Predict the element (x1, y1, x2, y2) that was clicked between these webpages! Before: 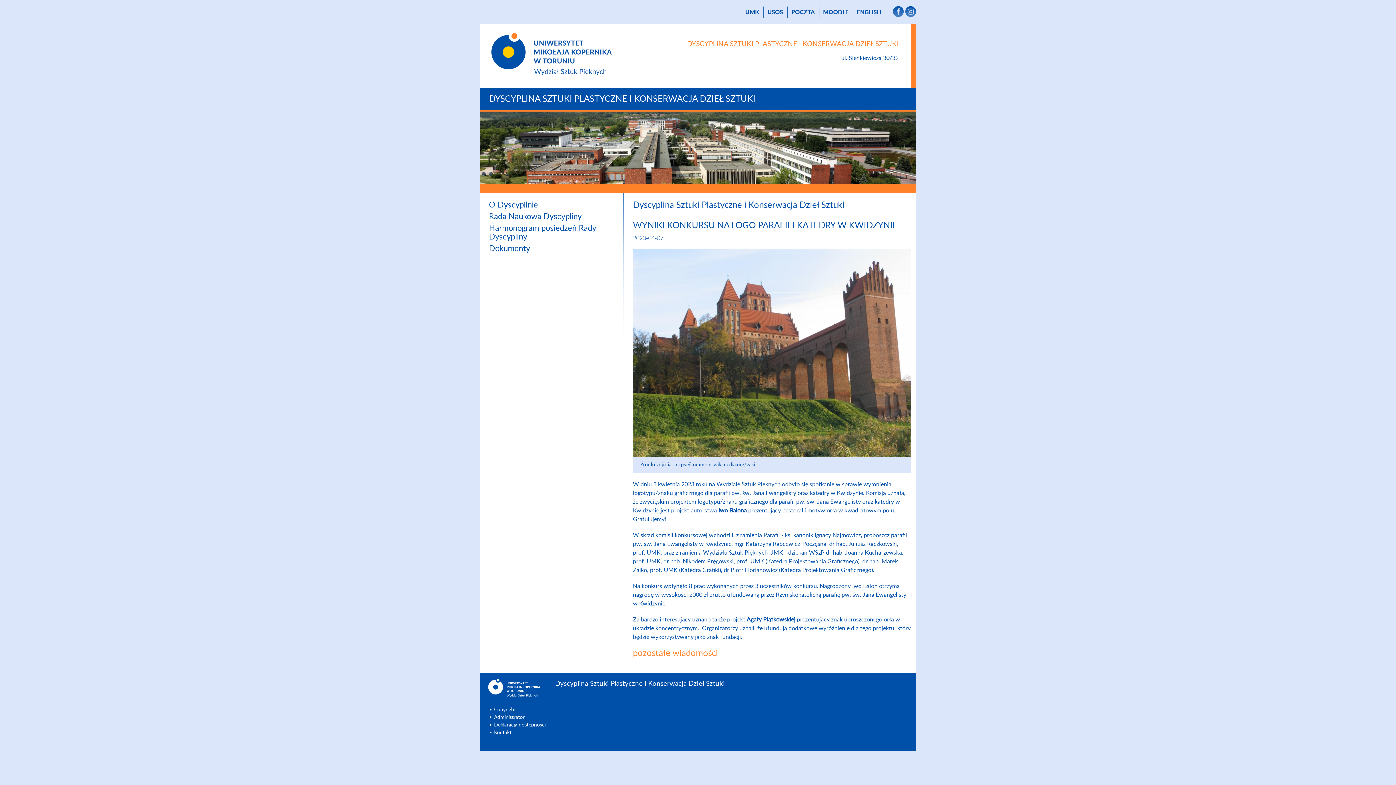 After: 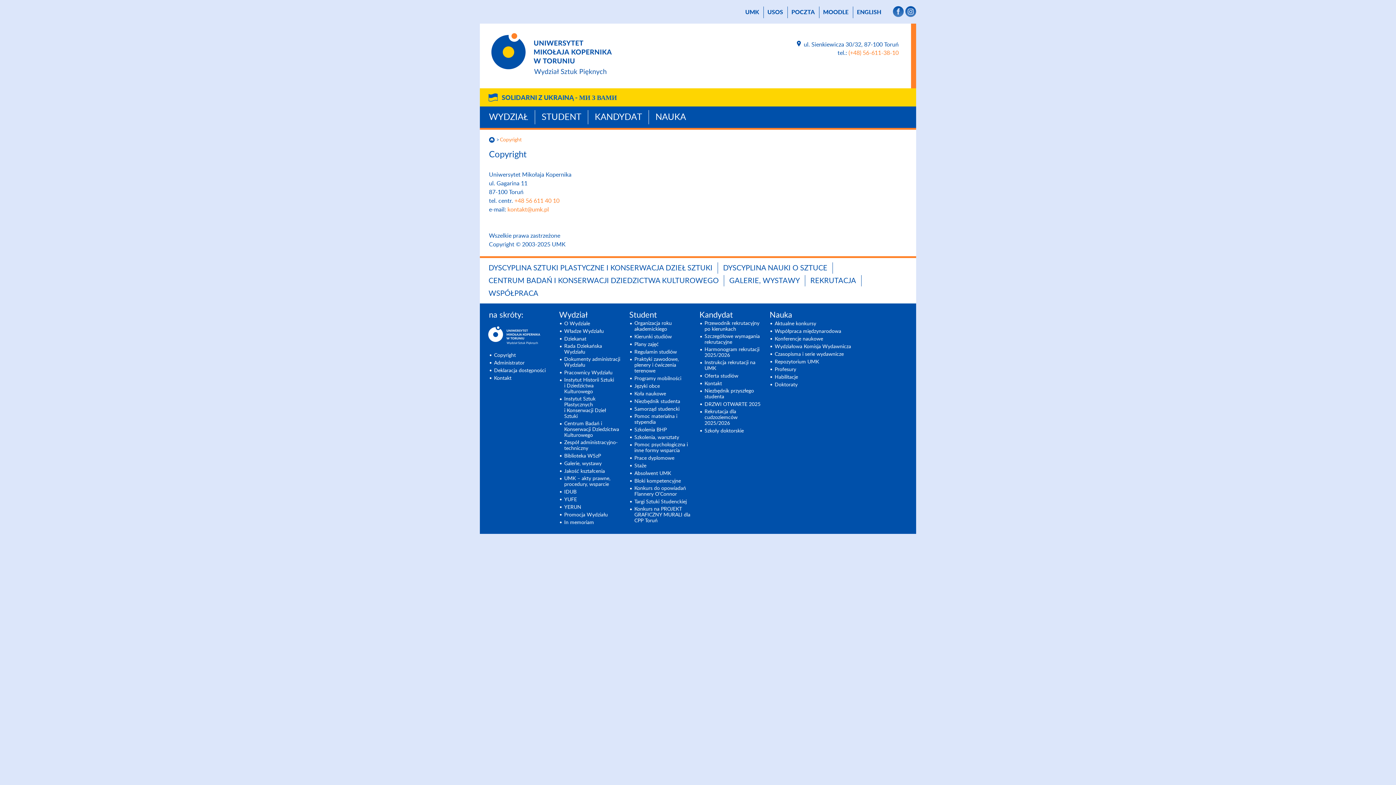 Action: label: Copyright bbox: (494, 706, 516, 713)